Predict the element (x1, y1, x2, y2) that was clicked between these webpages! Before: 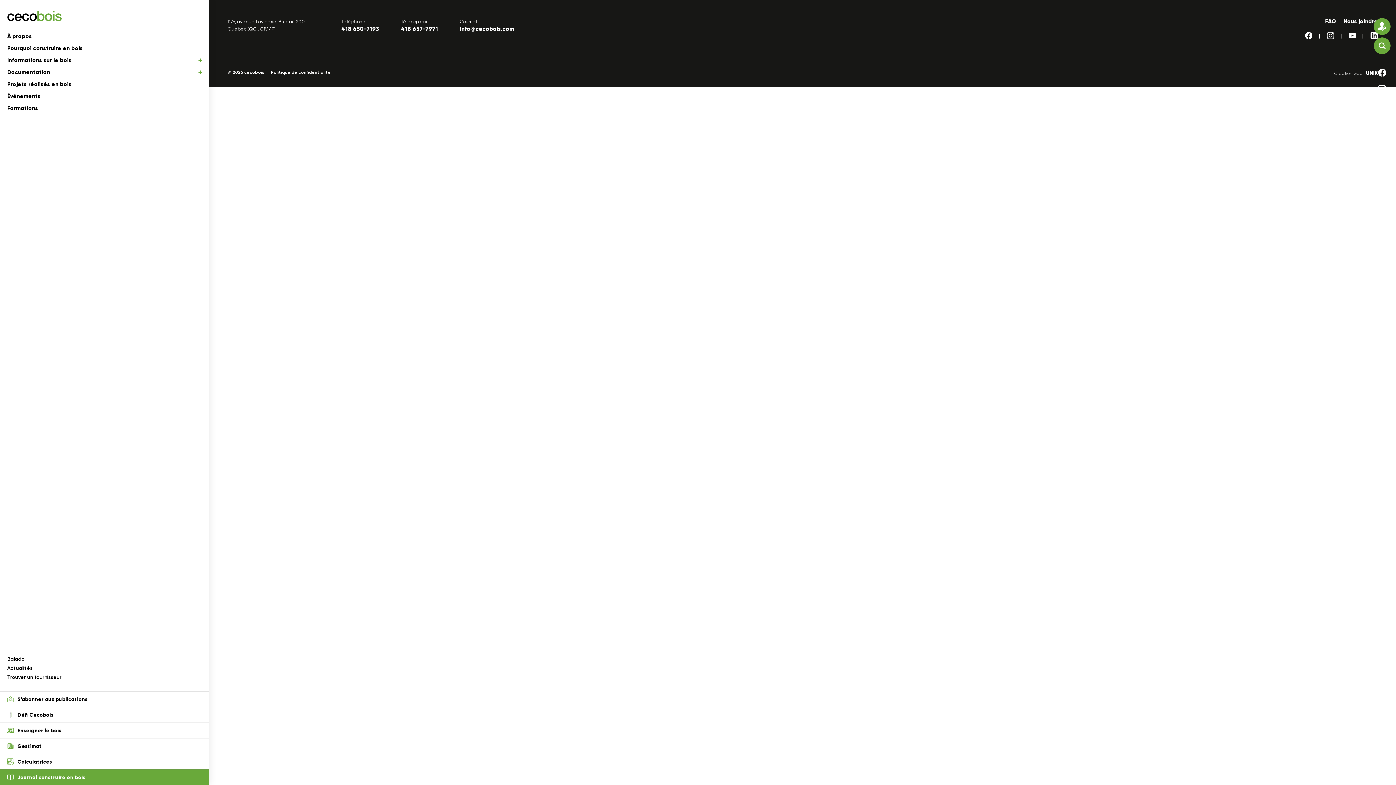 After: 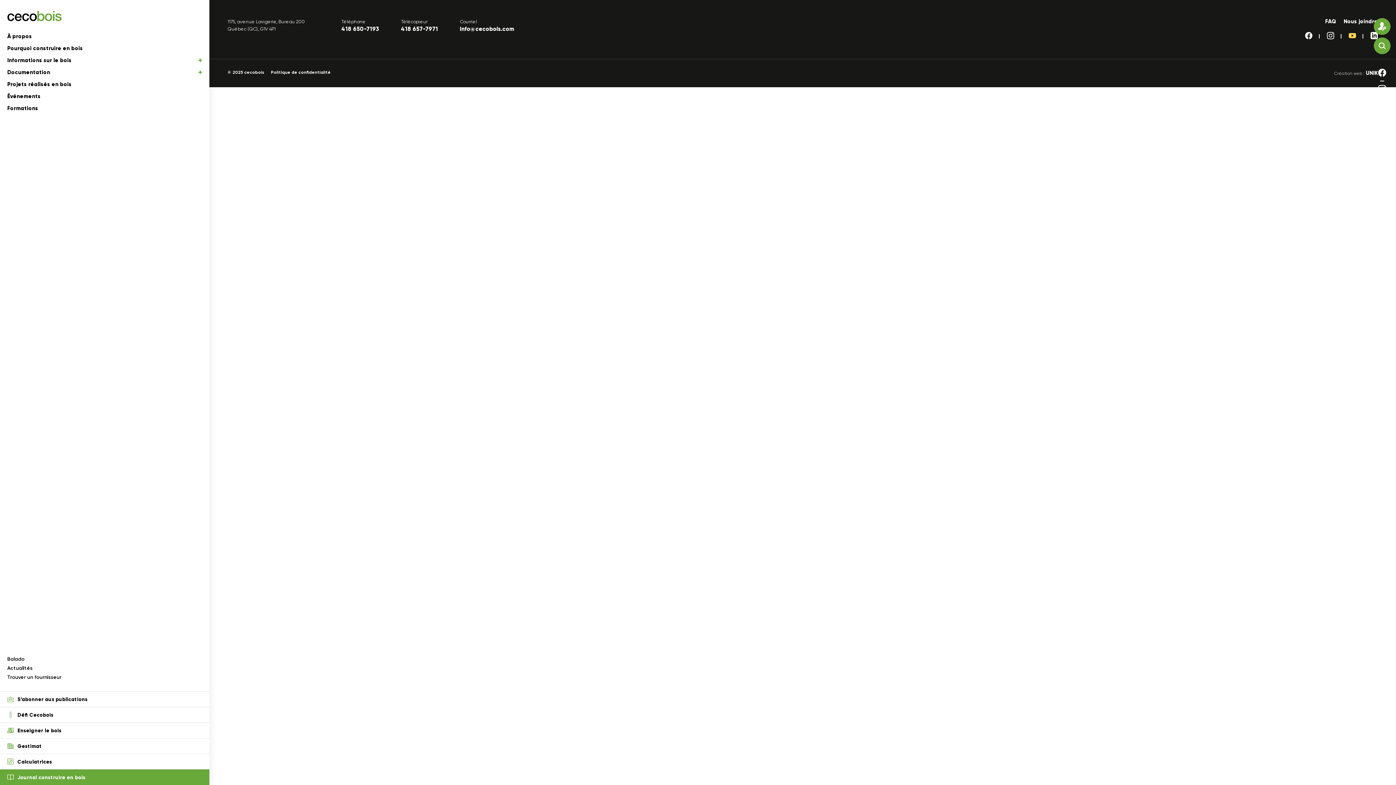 Action: bbox: (1349, 32, 1363, 40)